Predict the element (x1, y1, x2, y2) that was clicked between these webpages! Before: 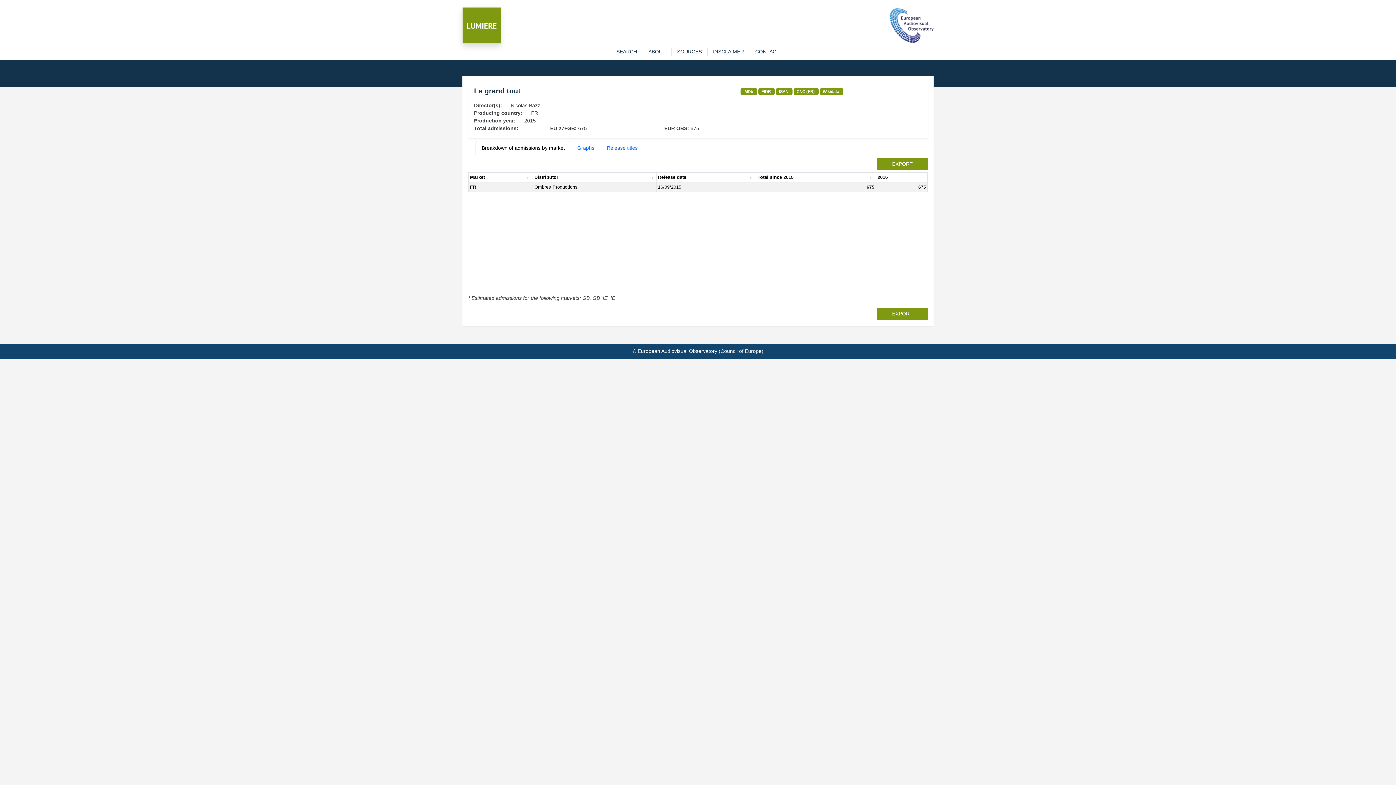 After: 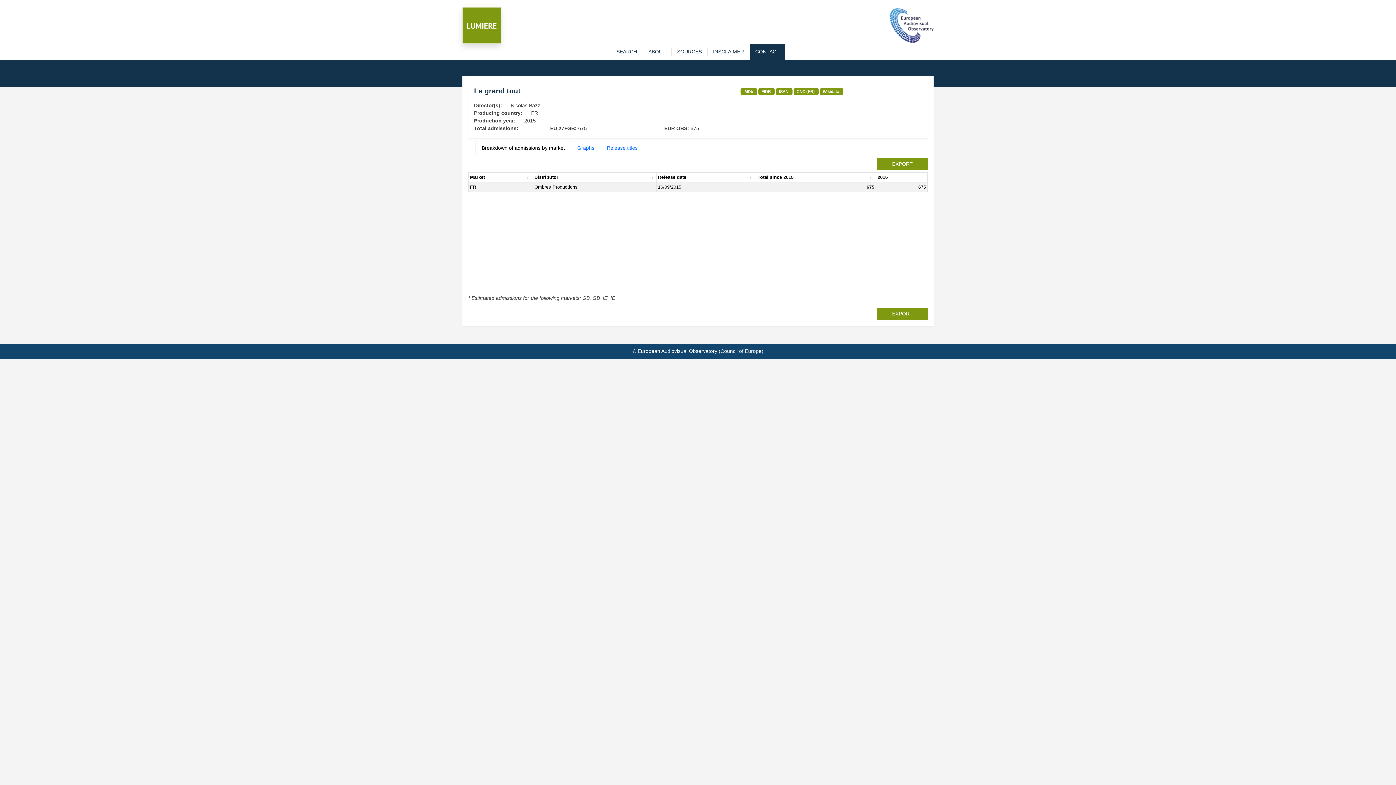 Action: label: CONTACT bbox: (749, 48, 785, 55)